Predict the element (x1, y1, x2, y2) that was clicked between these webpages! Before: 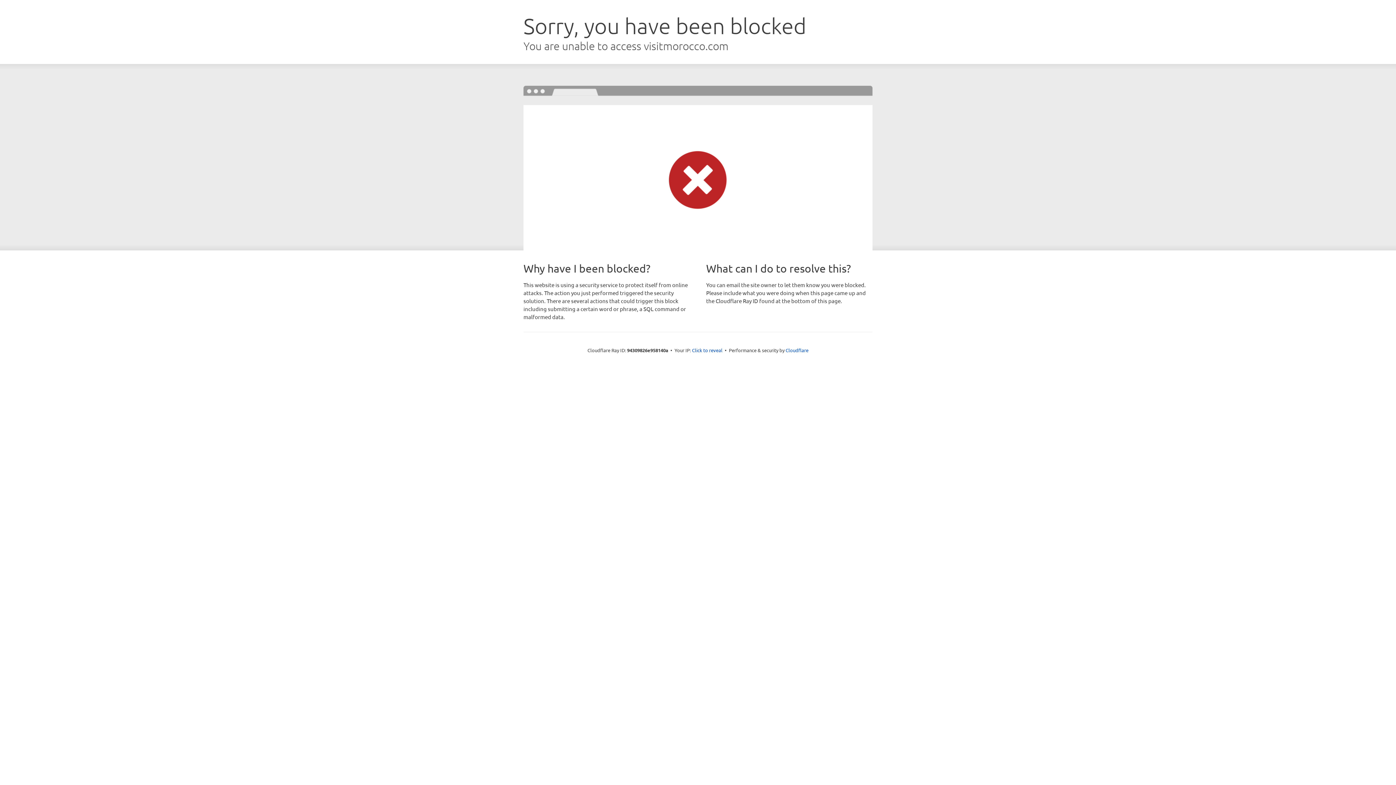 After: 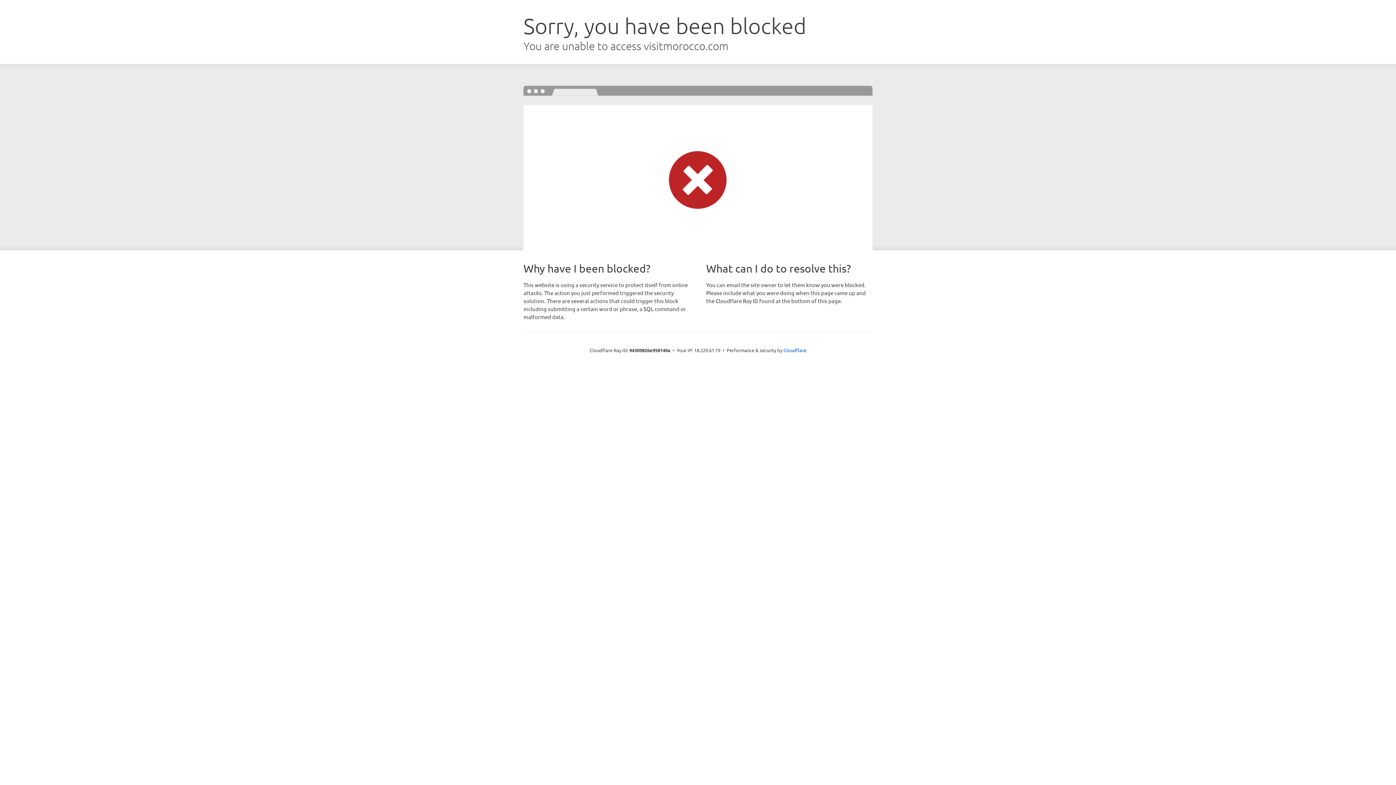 Action: bbox: (692, 346, 722, 353) label: Click to reveal